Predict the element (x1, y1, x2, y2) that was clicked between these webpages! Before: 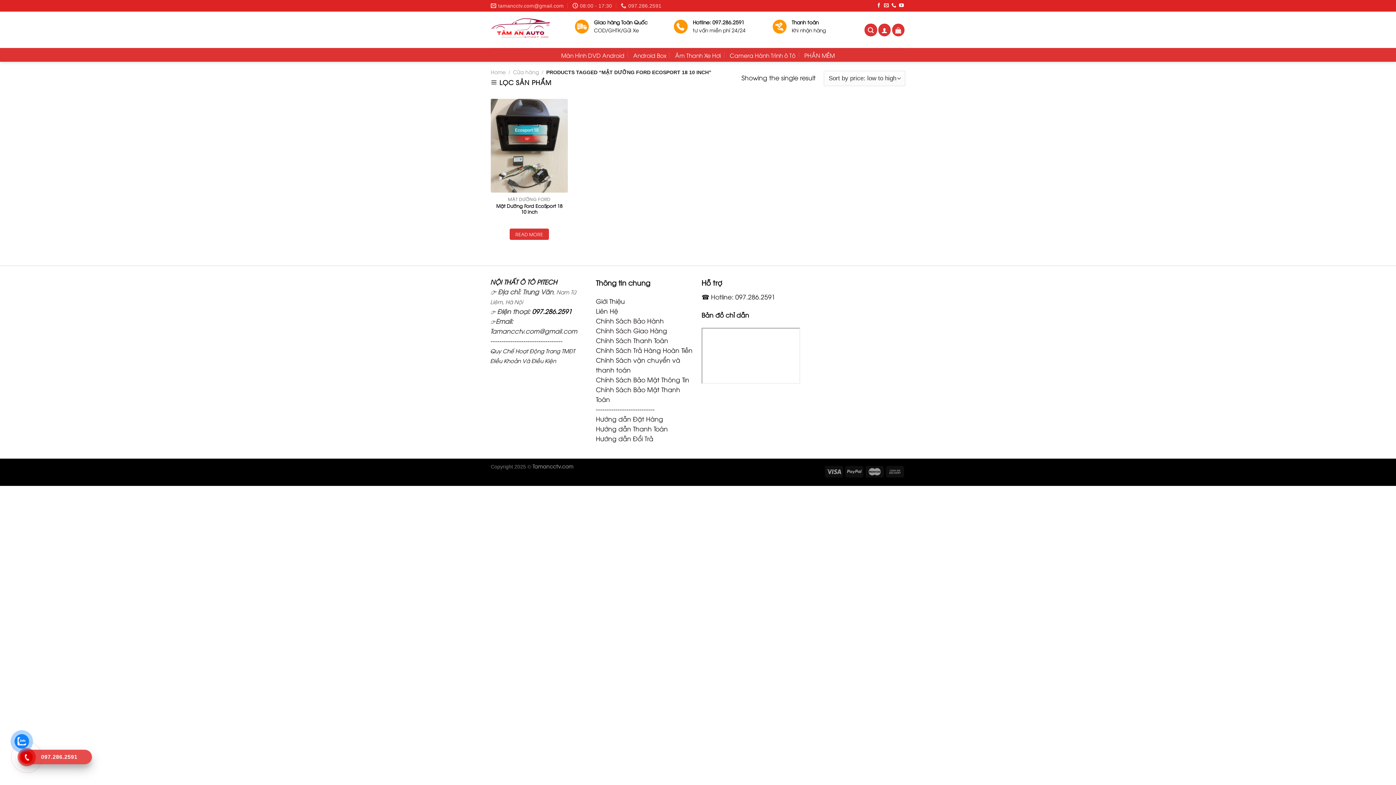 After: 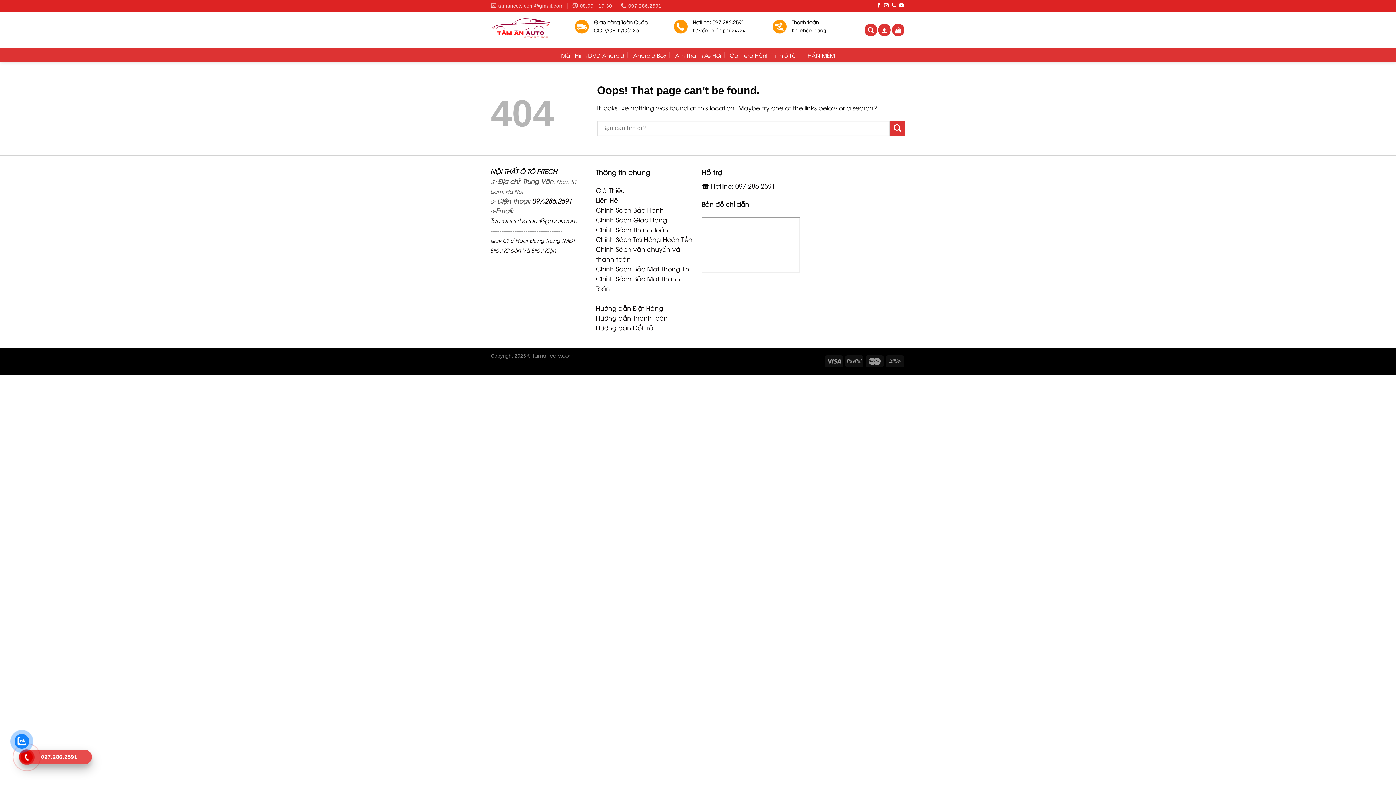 Action: bbox: (596, 316, 664, 325) label: Chính Sách Bảo Hành